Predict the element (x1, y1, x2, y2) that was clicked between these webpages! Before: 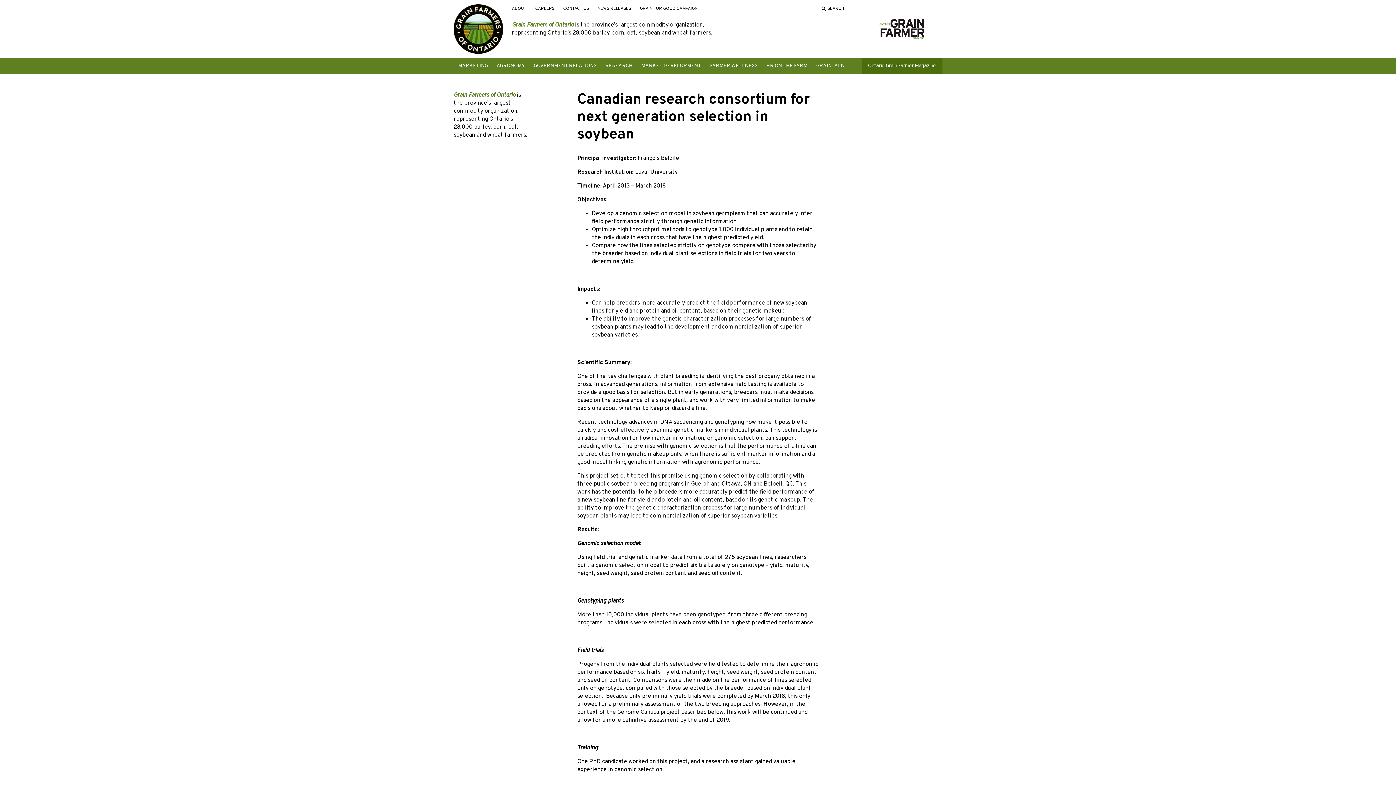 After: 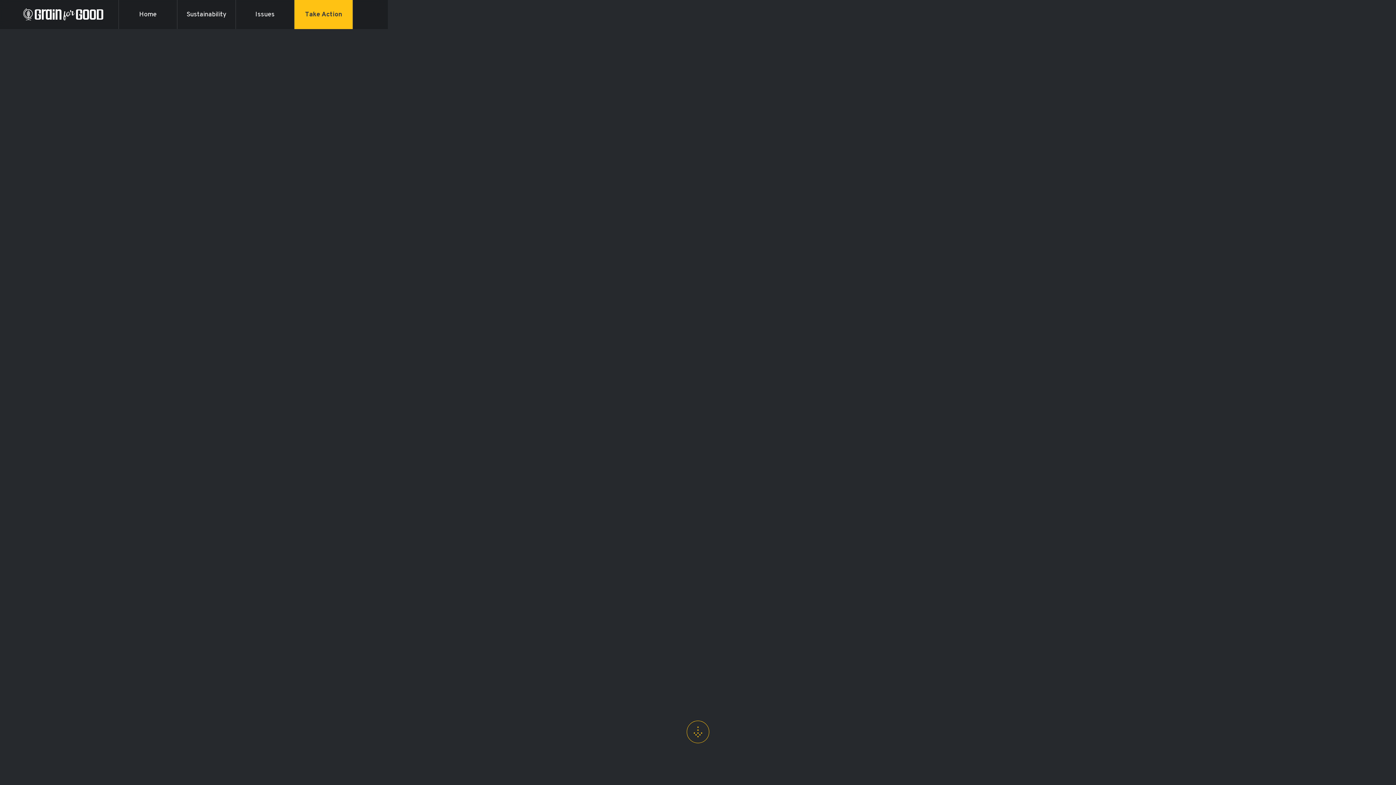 Action: bbox: (640, 5, 697, 11) label: GRAIN FOR GOOD CAMPAIGN